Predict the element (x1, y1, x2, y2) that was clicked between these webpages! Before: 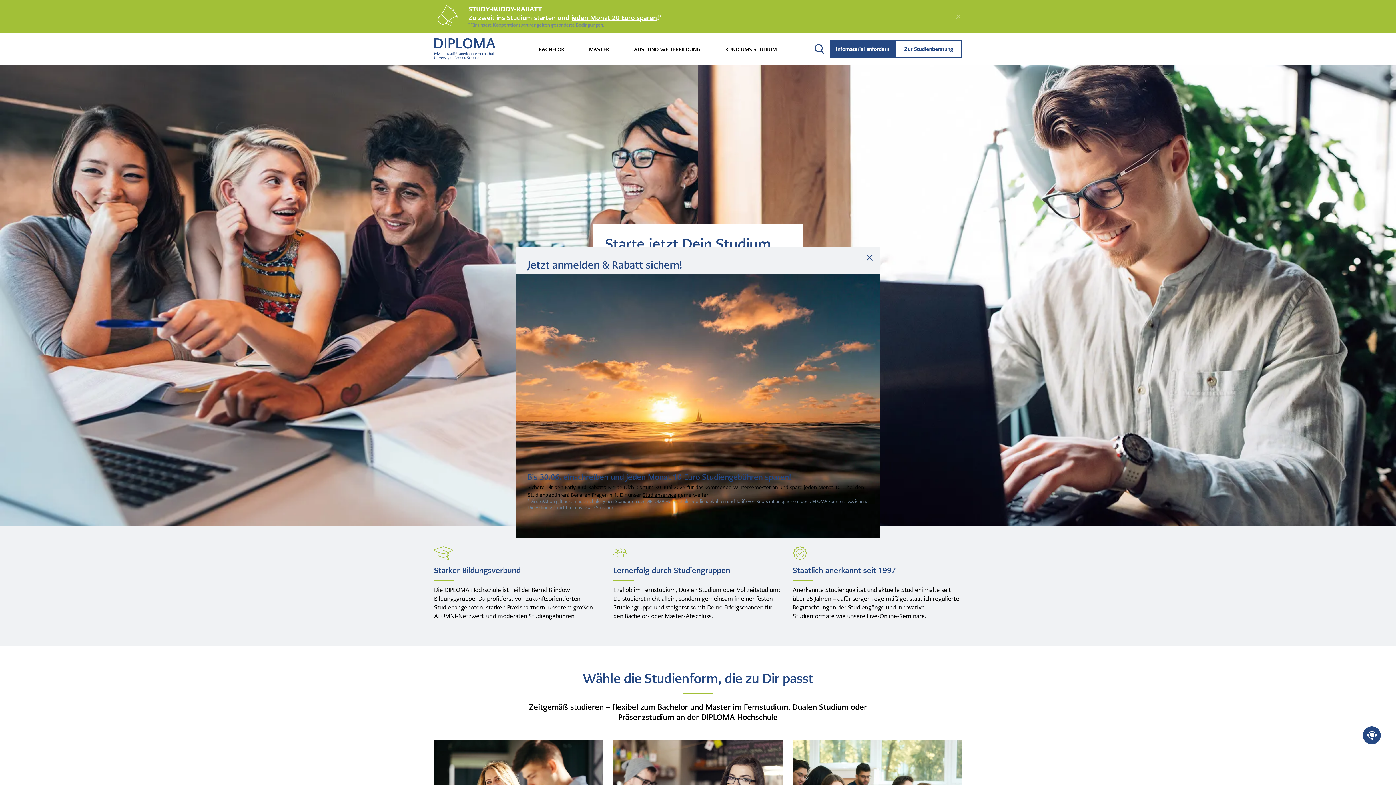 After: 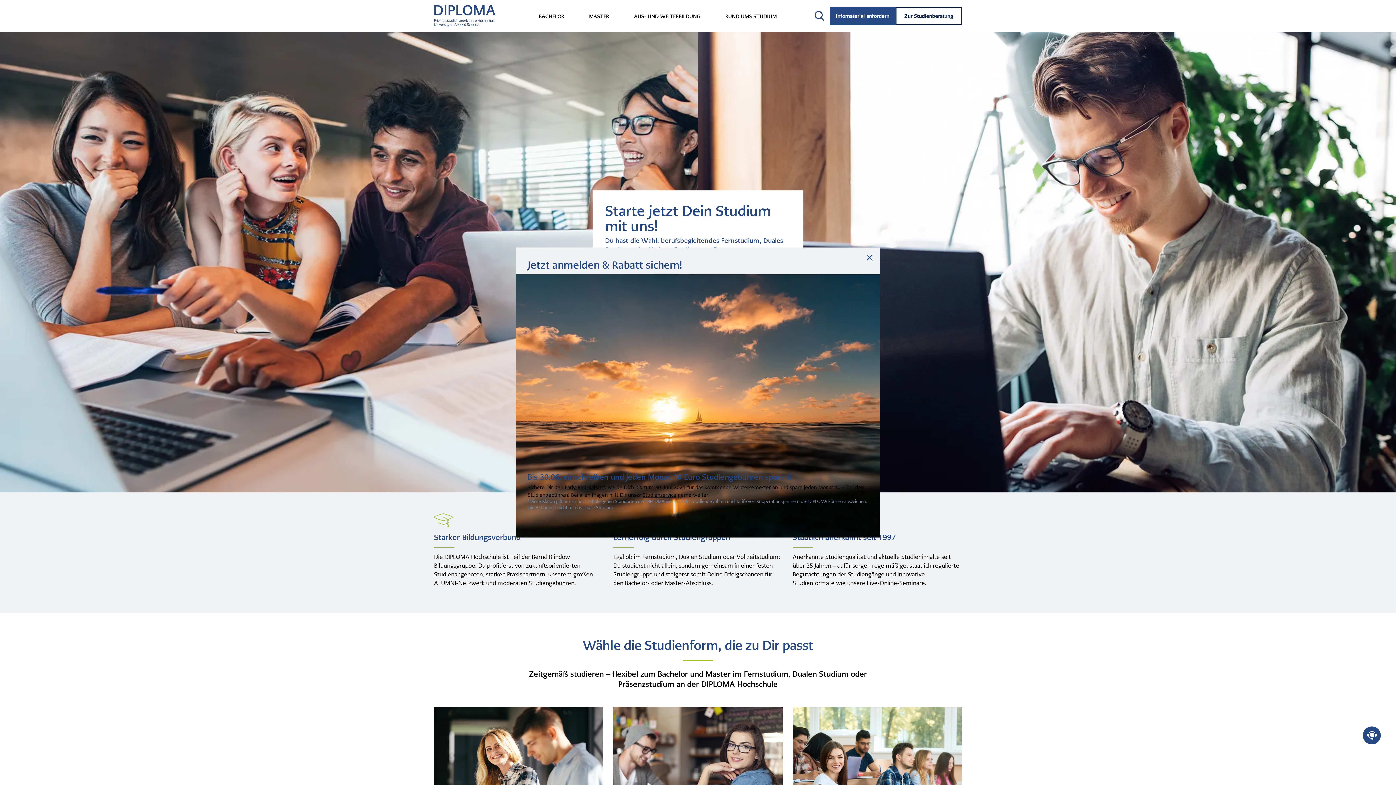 Action: bbox: (954, 12, 962, 20)